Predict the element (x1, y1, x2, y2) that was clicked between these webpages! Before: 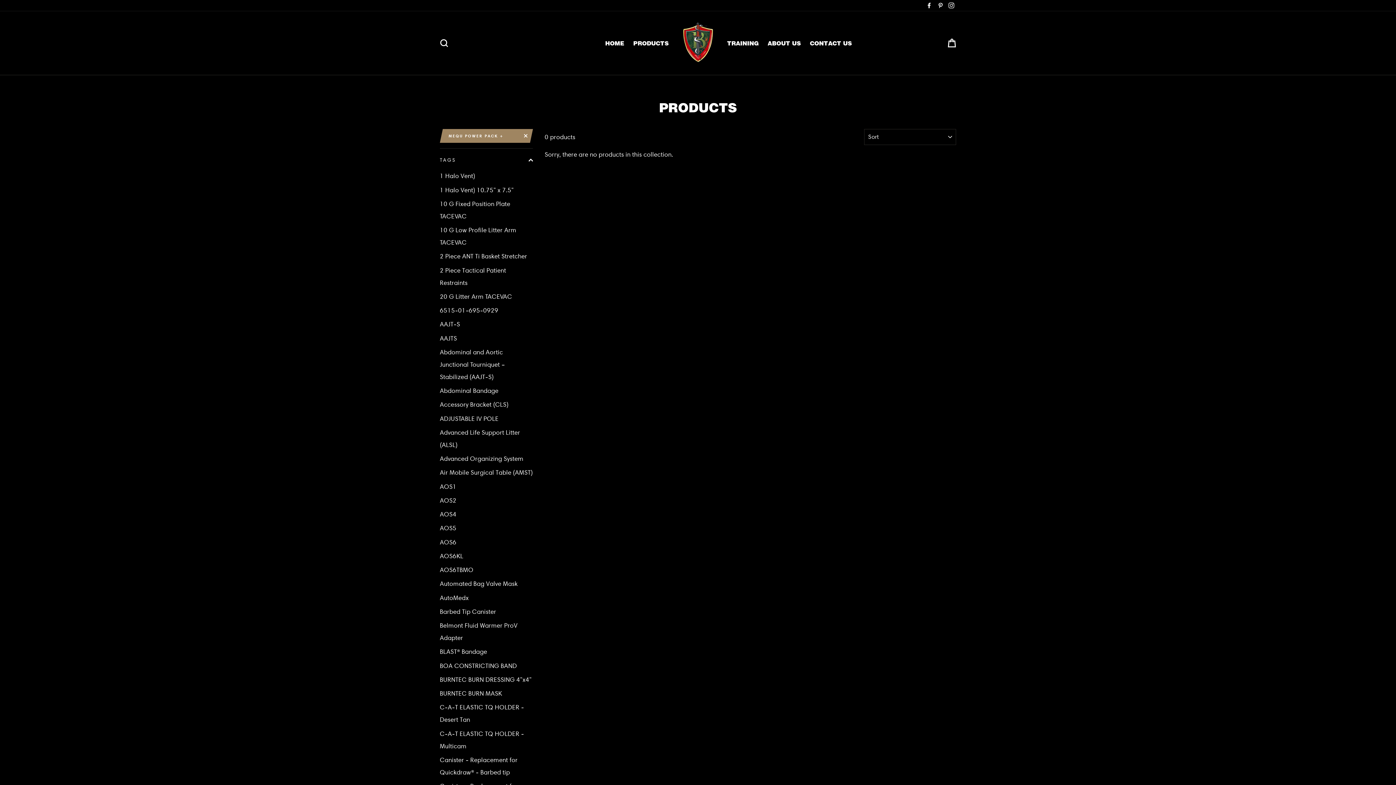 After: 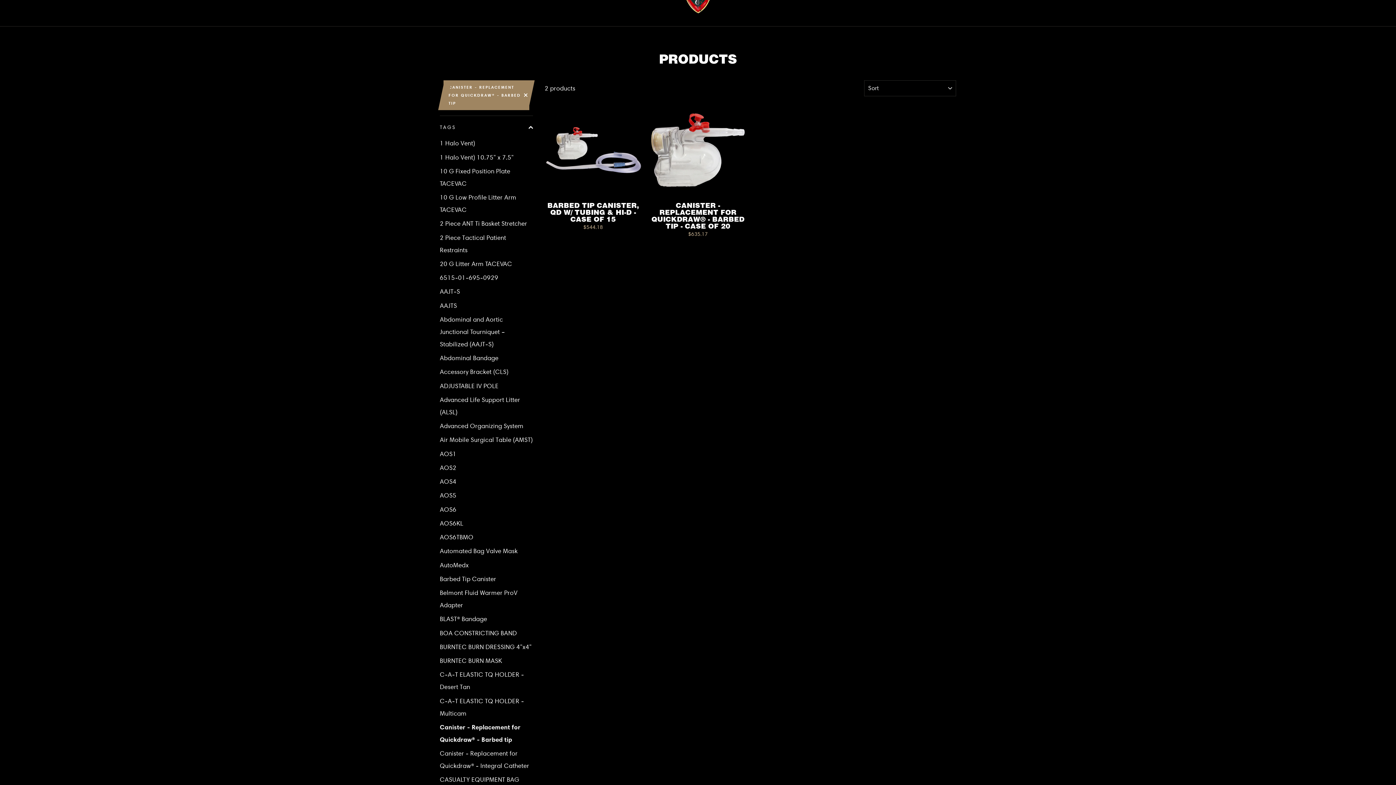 Action: label: Canister - Replacement for Quickdraw® - Barbed tip bbox: (440, 754, 533, 778)